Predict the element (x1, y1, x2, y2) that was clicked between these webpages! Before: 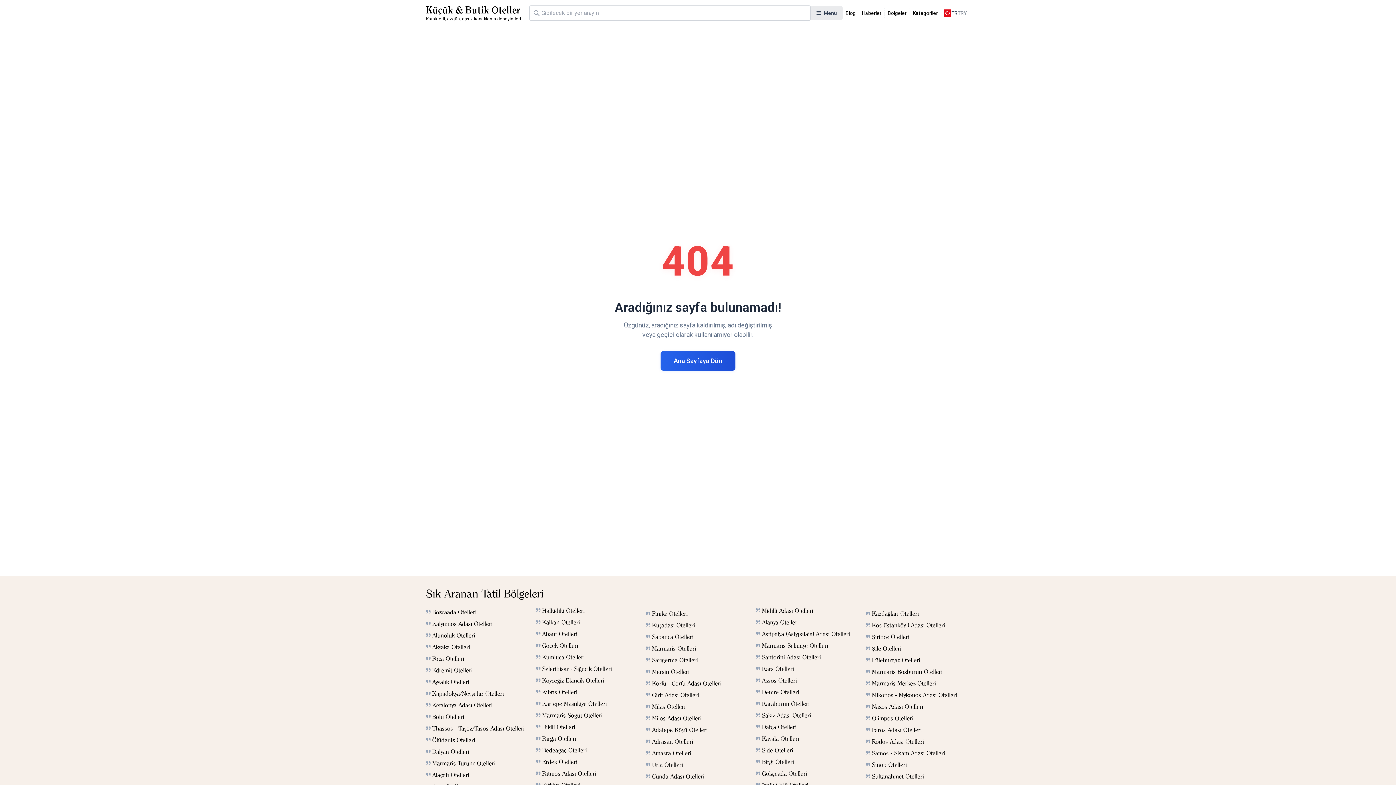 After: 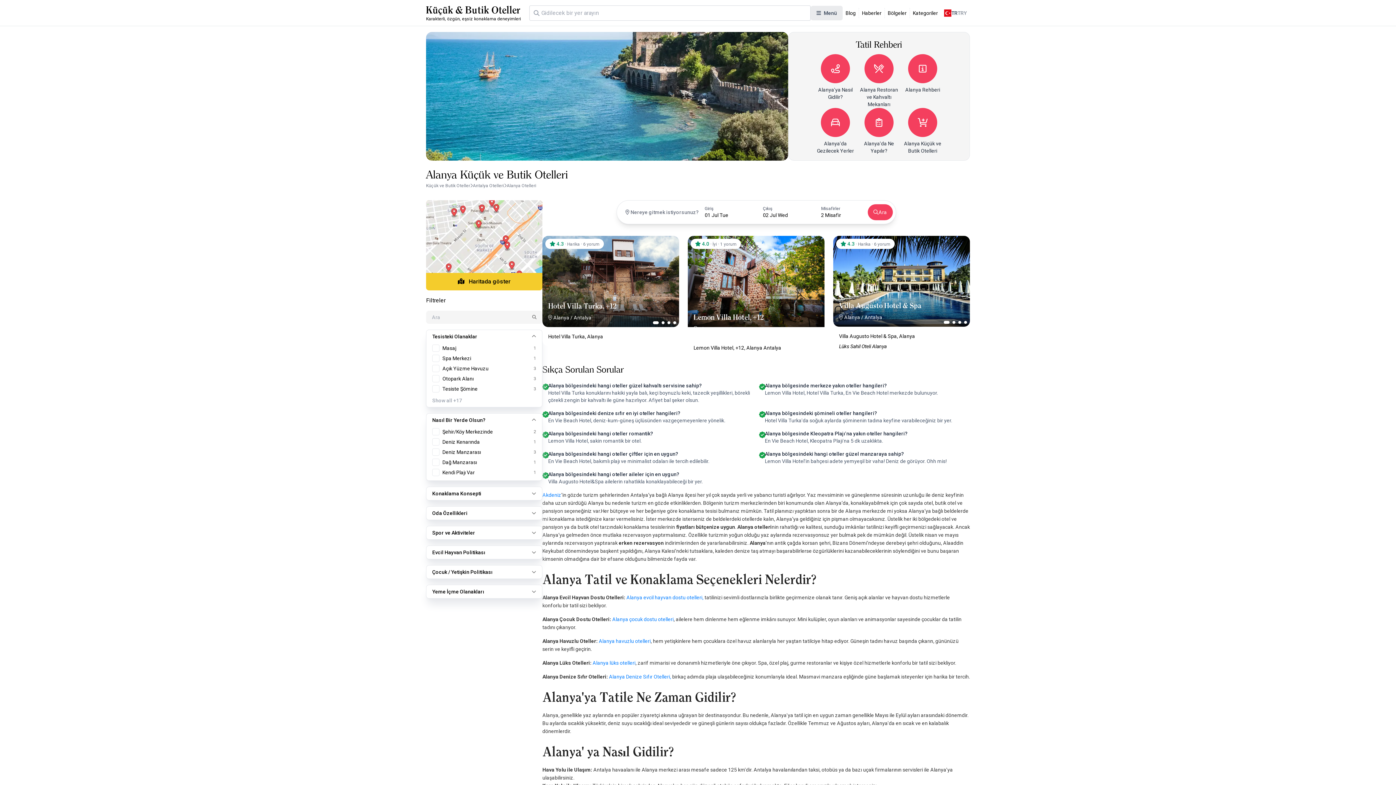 Action: label: Alanya Otelleri bbox: (756, 616, 860, 628)